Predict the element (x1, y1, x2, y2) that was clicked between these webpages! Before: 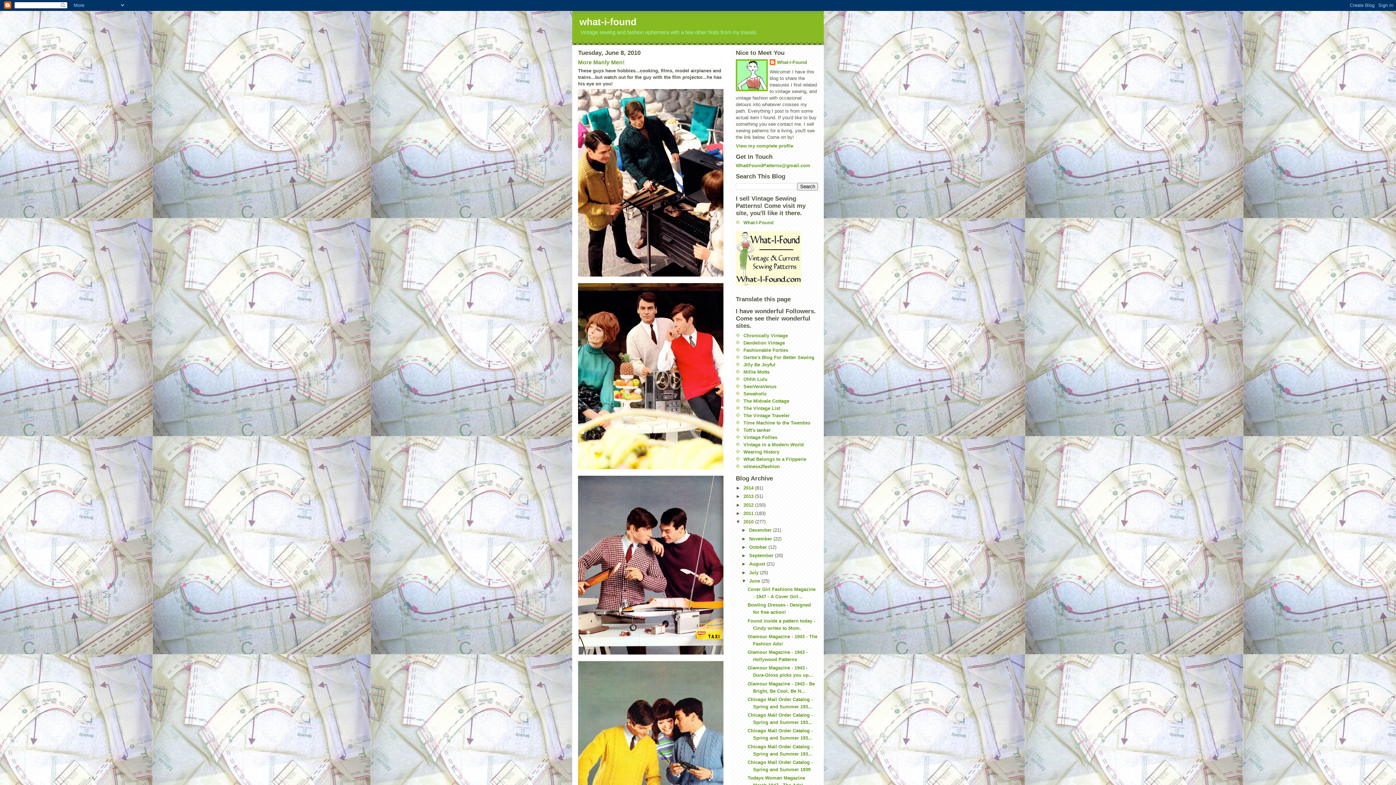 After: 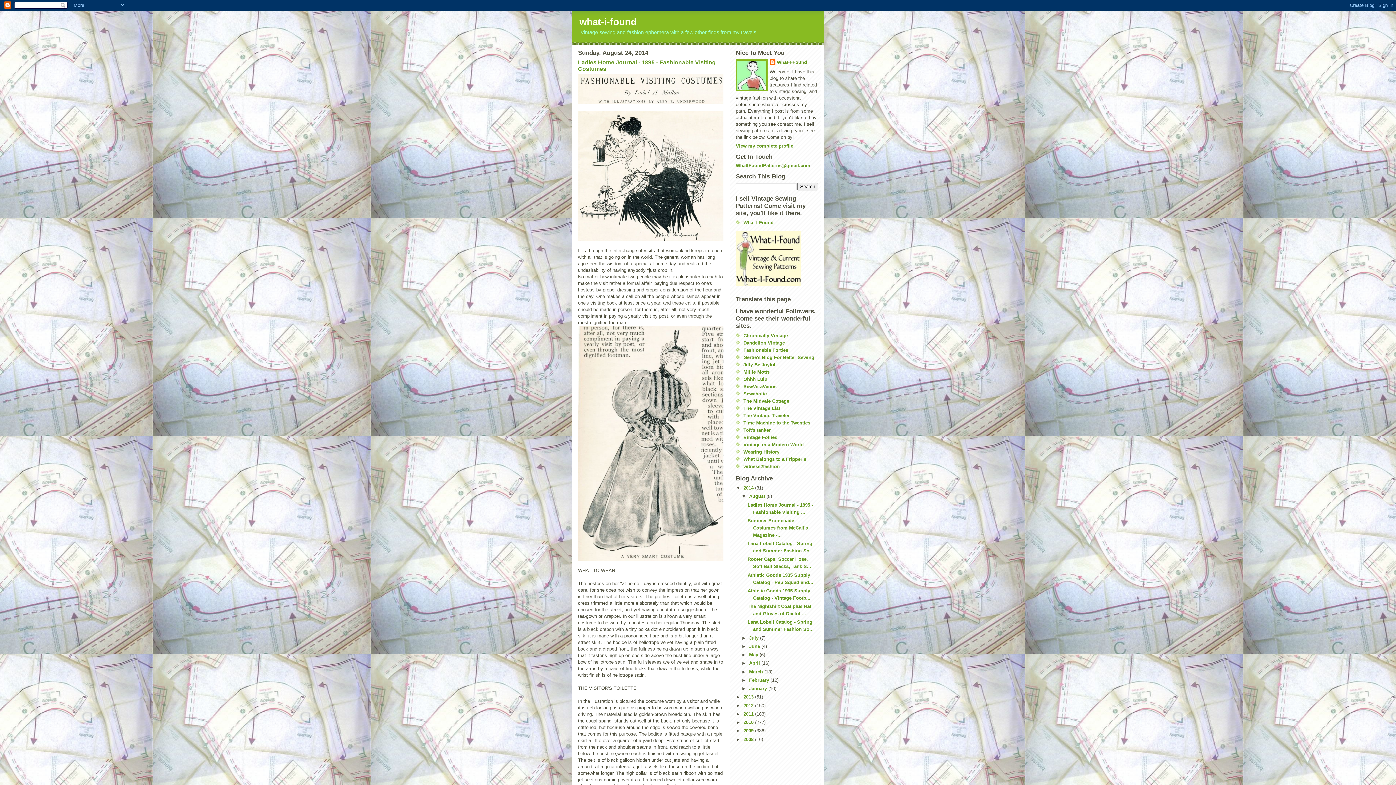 Action: label: 2014  bbox: (743, 485, 755, 490)